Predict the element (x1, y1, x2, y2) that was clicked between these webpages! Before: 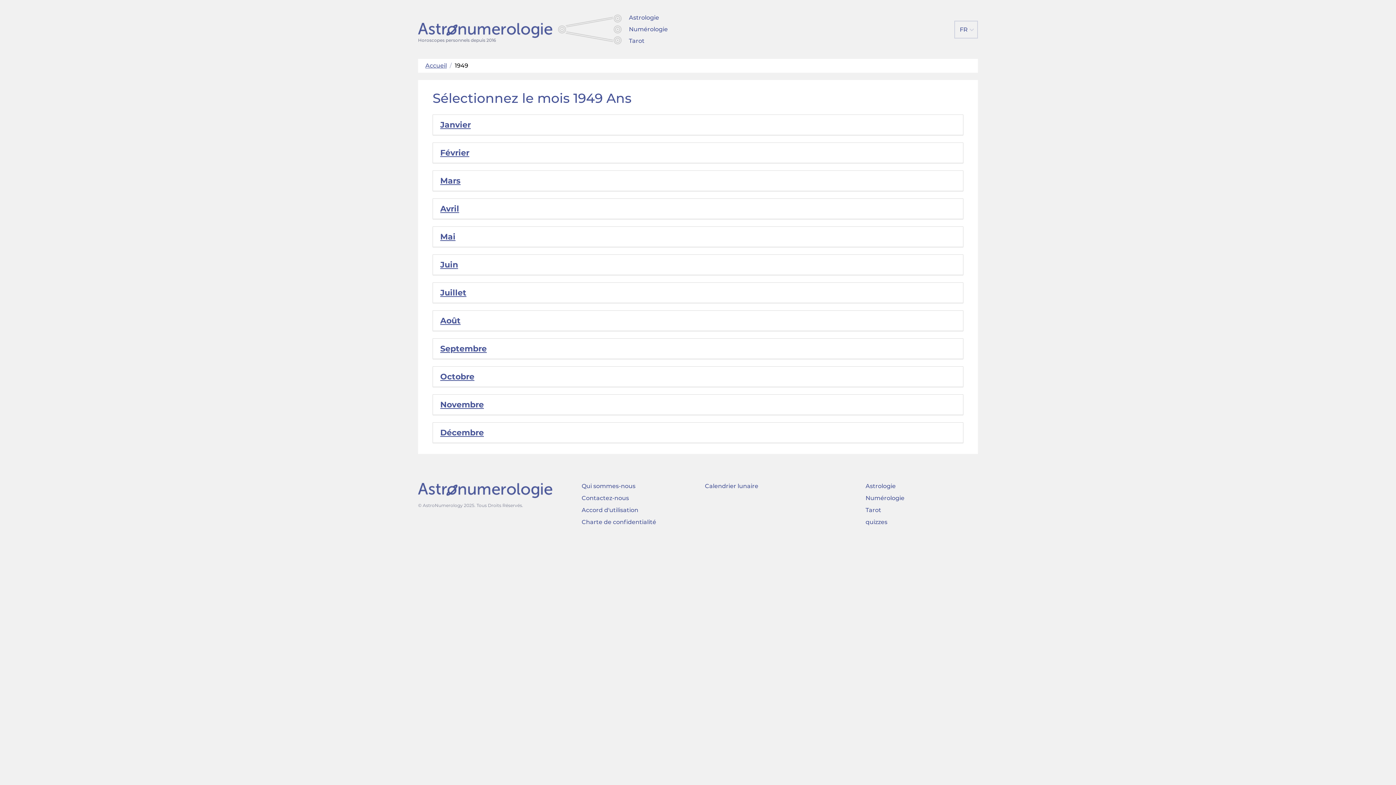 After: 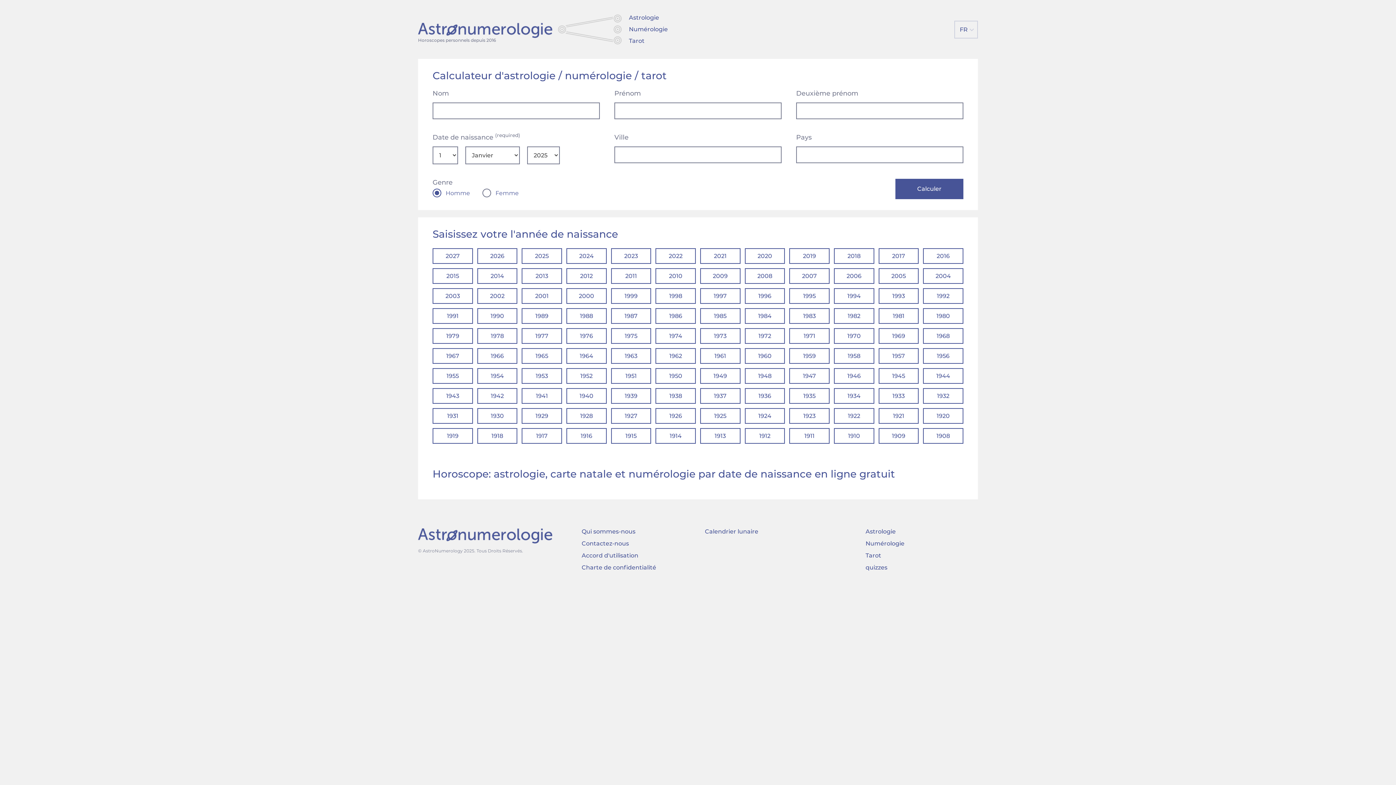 Action: bbox: (418, 483, 570, 498)